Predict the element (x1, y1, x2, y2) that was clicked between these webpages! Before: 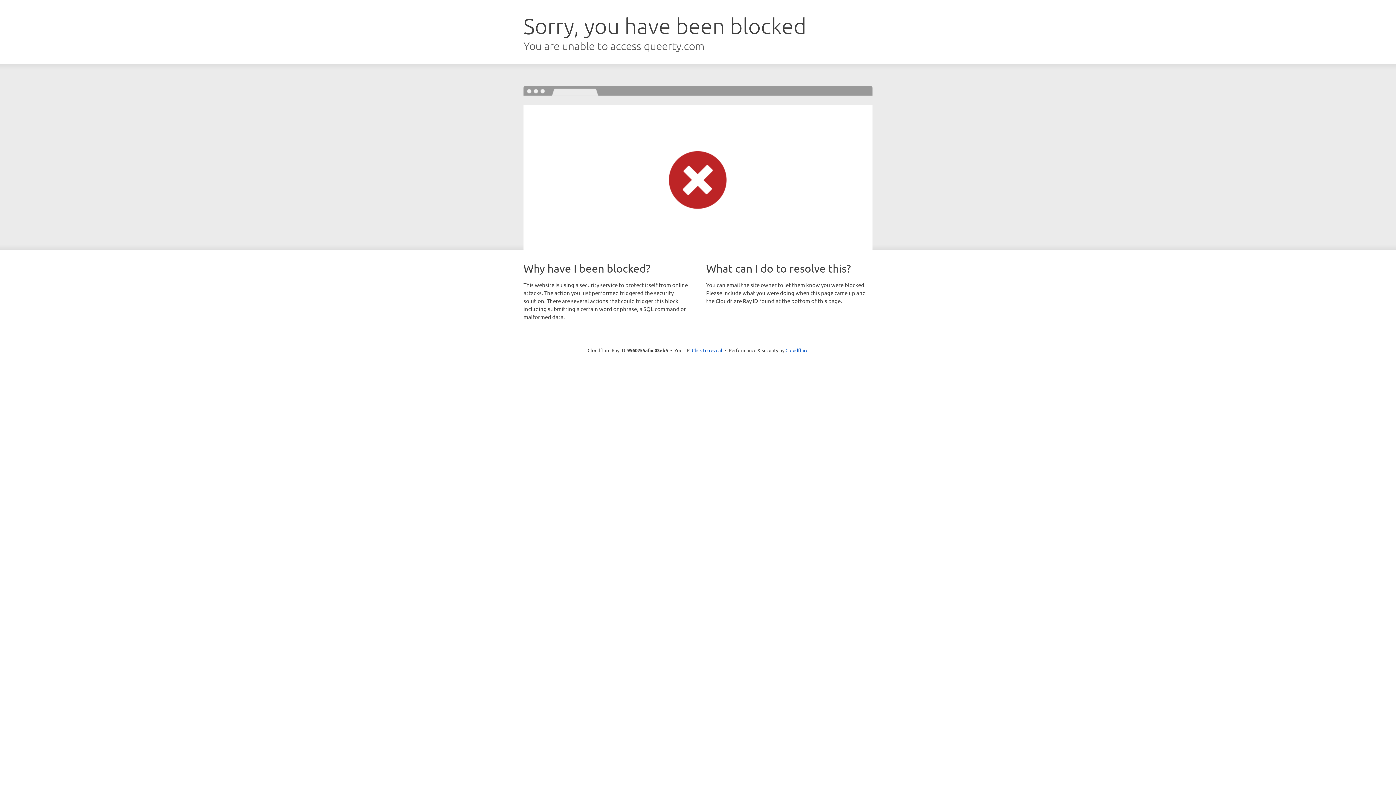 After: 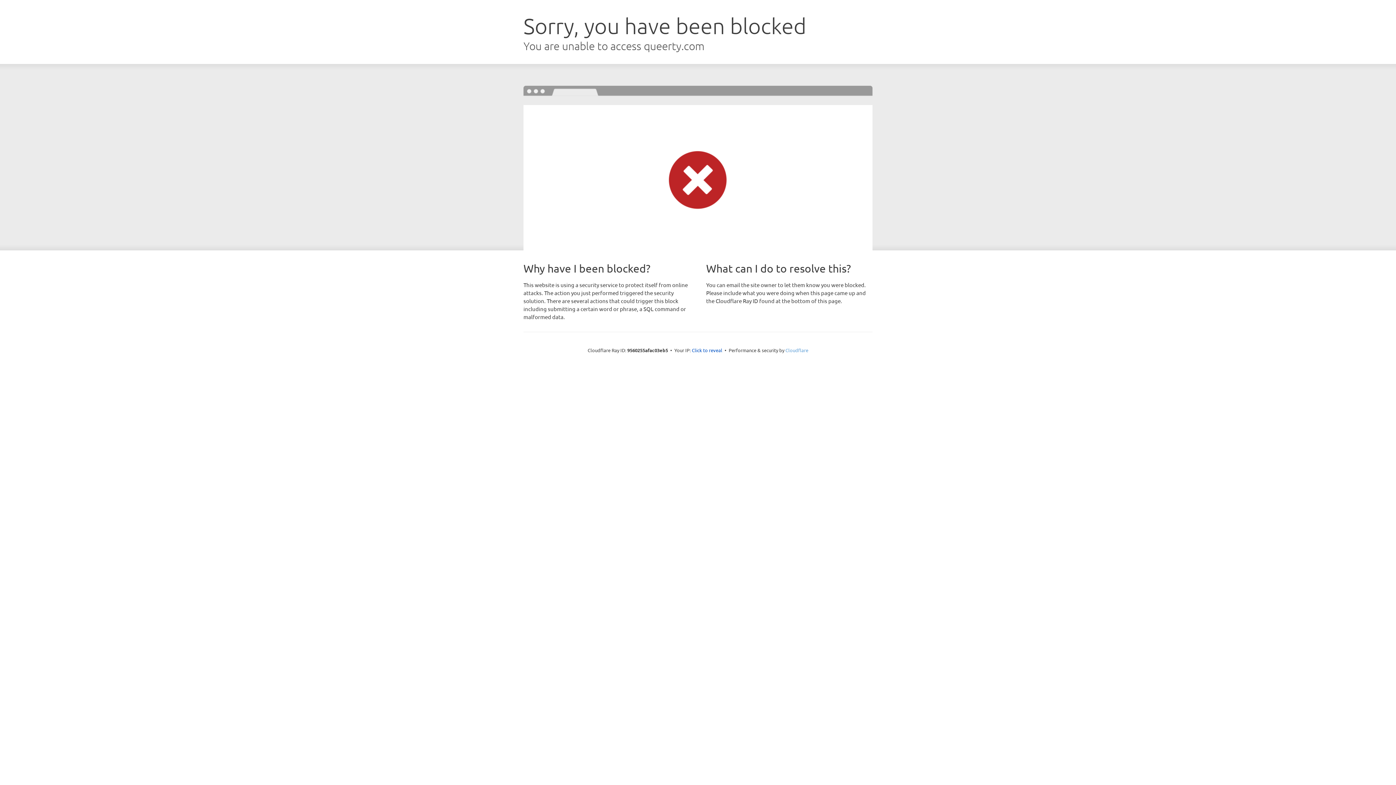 Action: label: Cloudflare bbox: (785, 347, 808, 353)